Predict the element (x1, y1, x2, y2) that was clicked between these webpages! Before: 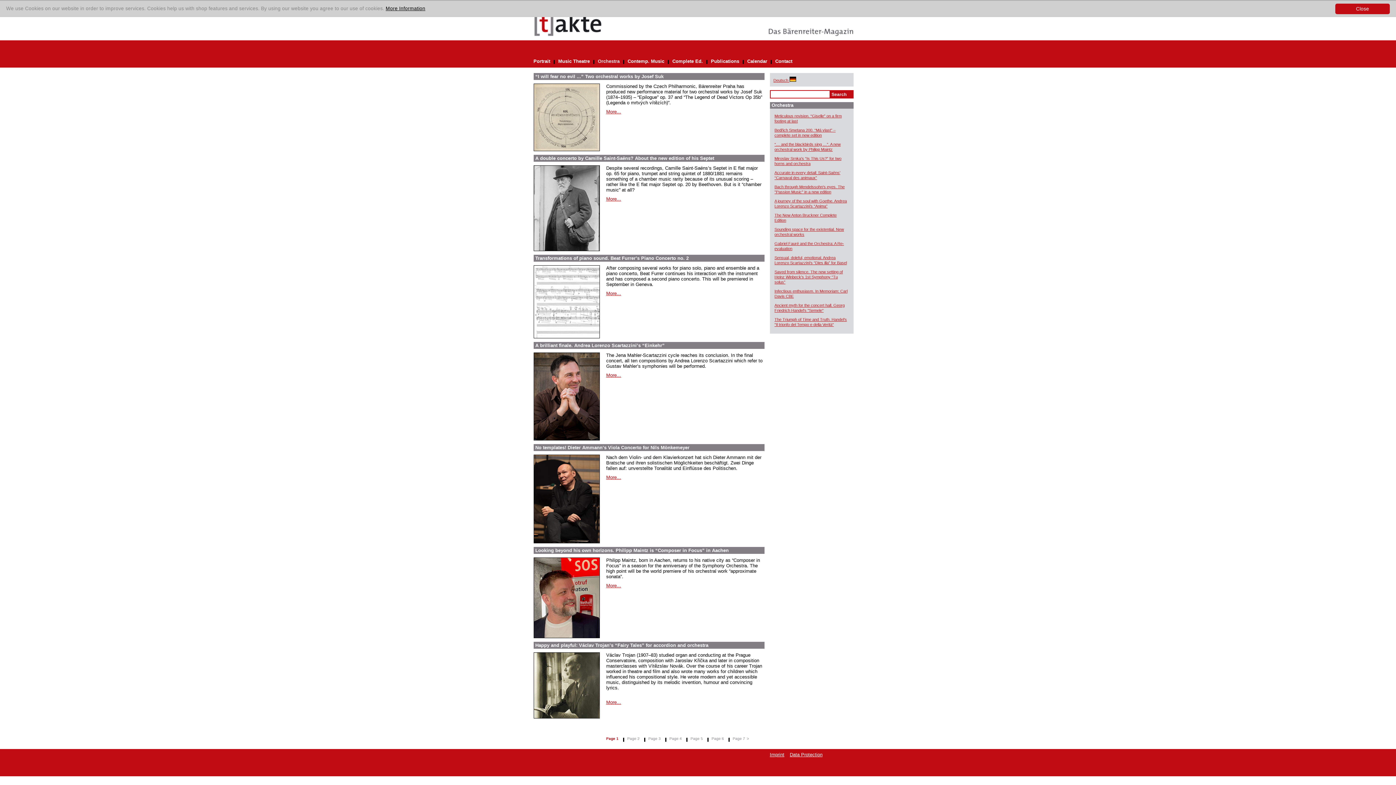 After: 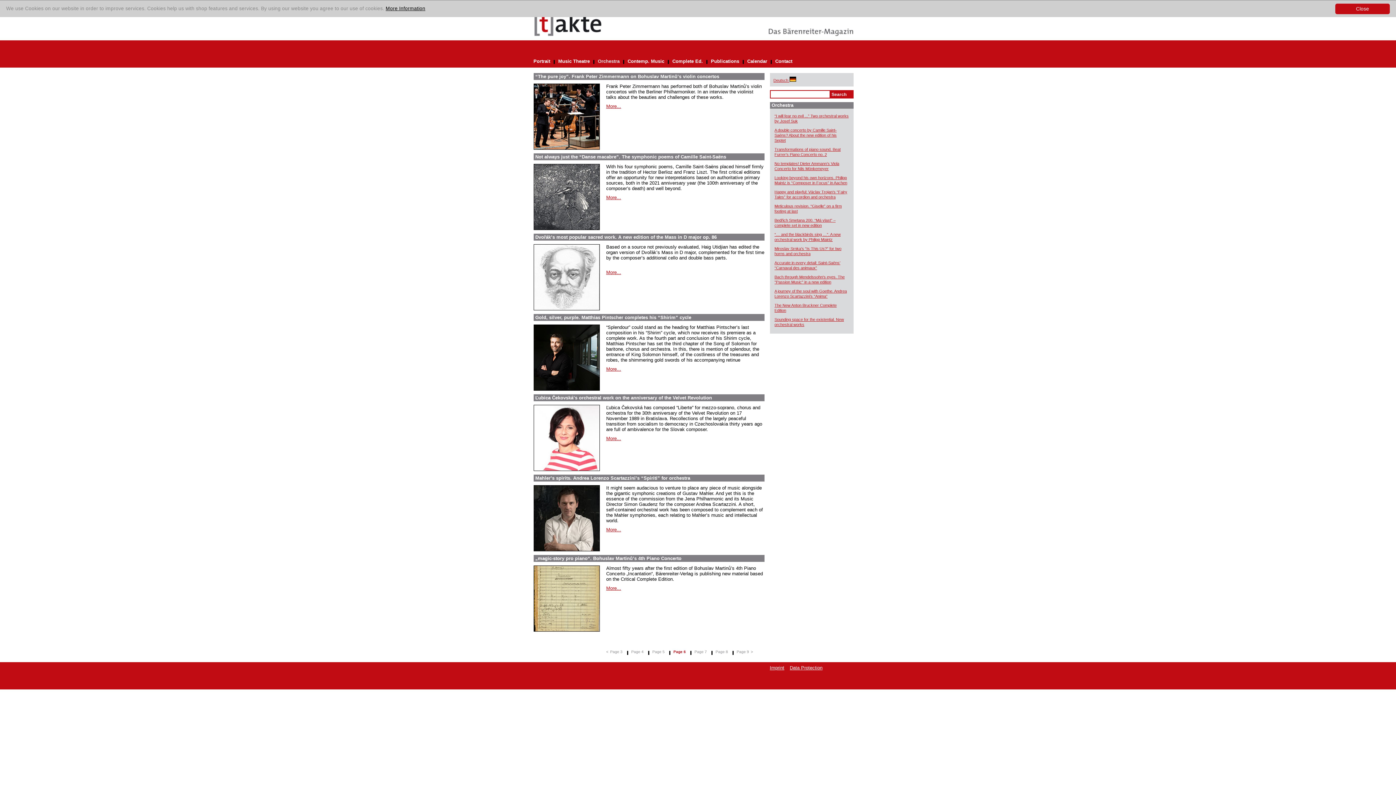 Action: label: Page 6 bbox: (711, 737, 724, 741)